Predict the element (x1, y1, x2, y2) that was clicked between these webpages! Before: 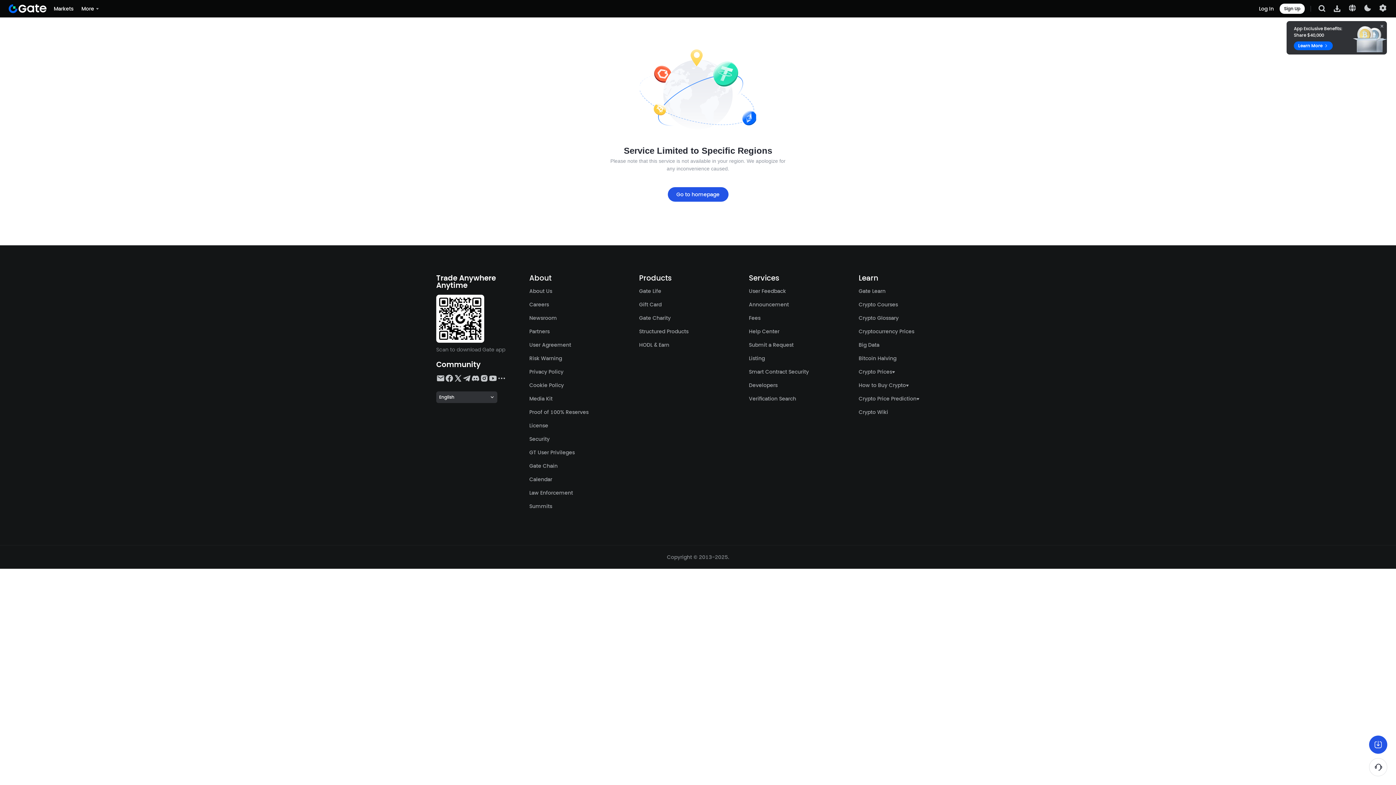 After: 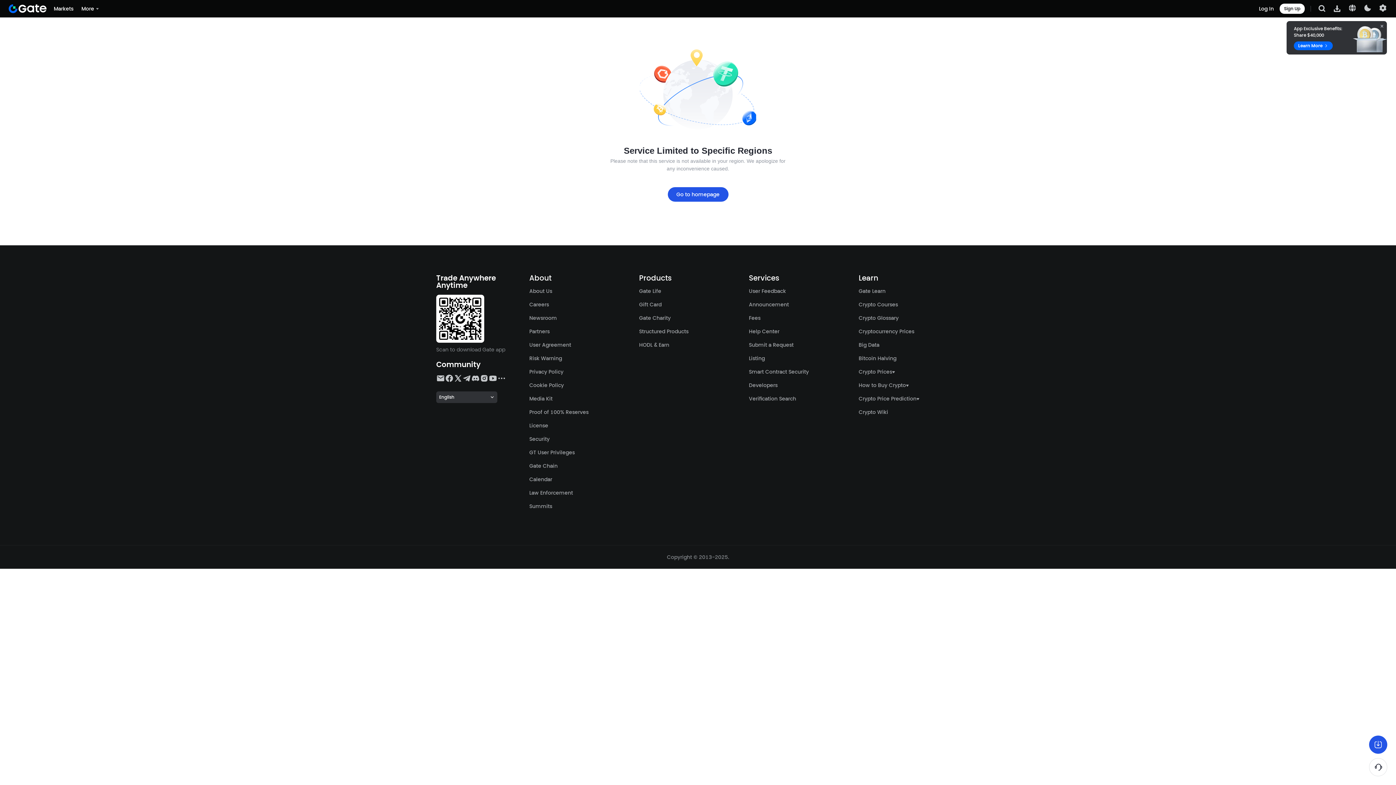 Action: label: Verification Search bbox: (749, 395, 796, 402)